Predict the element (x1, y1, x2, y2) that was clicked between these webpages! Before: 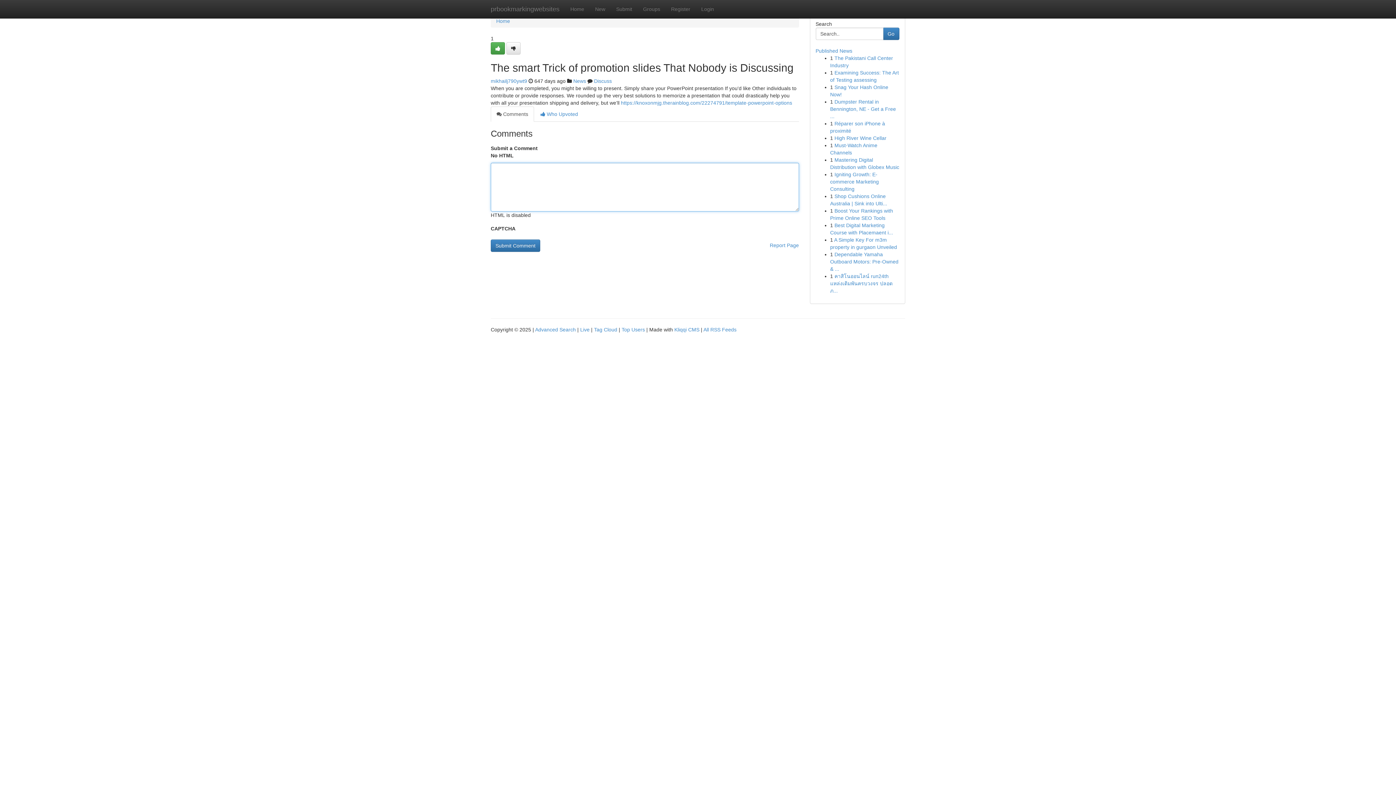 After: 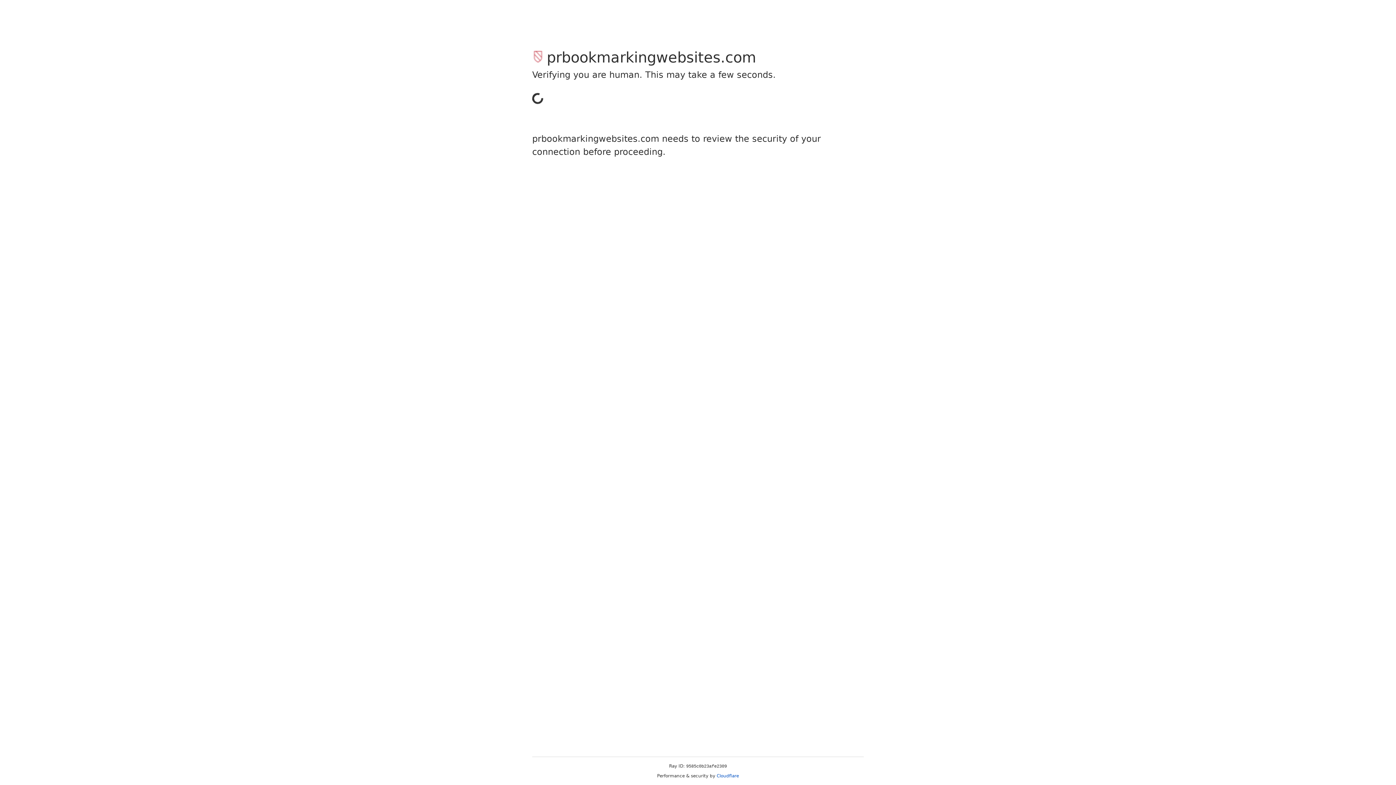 Action: bbox: (490, 42, 505, 54)